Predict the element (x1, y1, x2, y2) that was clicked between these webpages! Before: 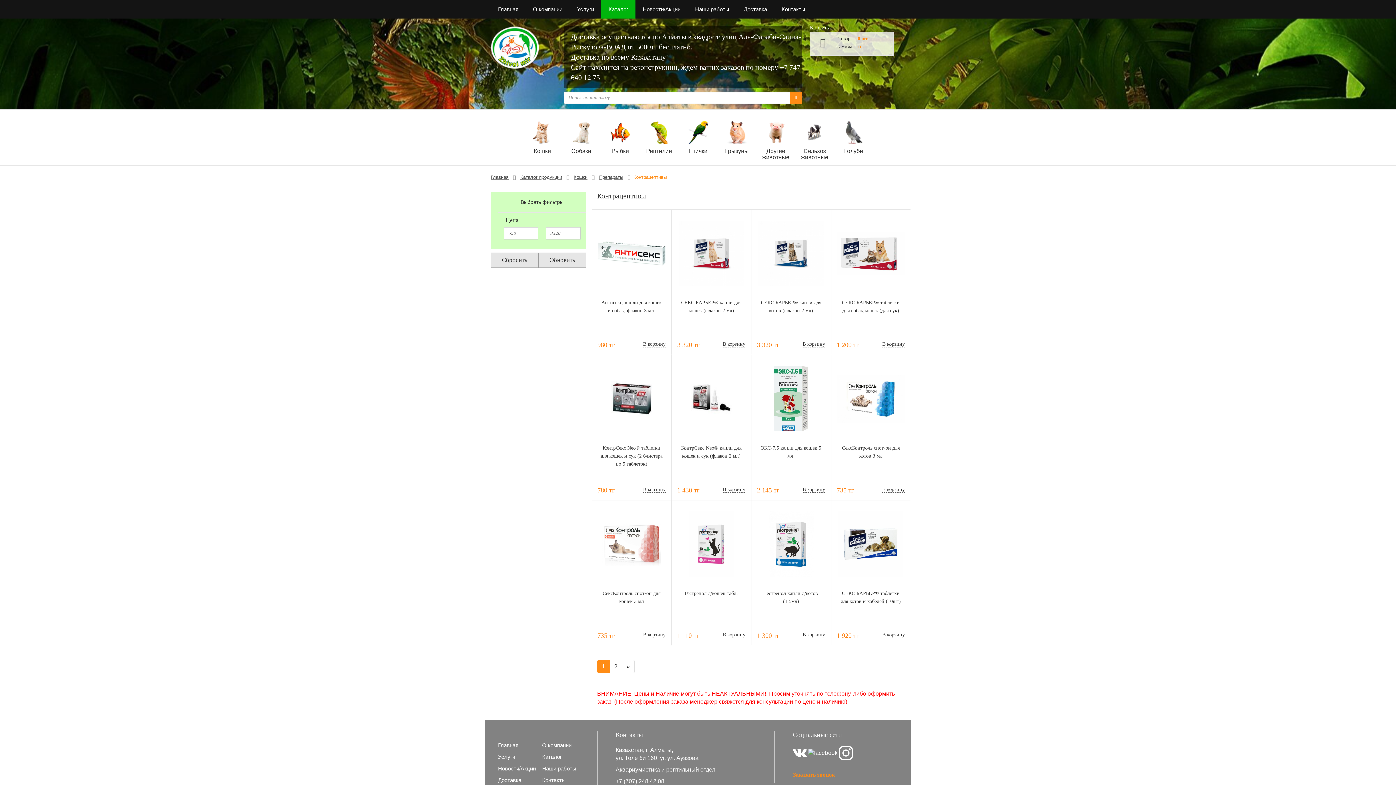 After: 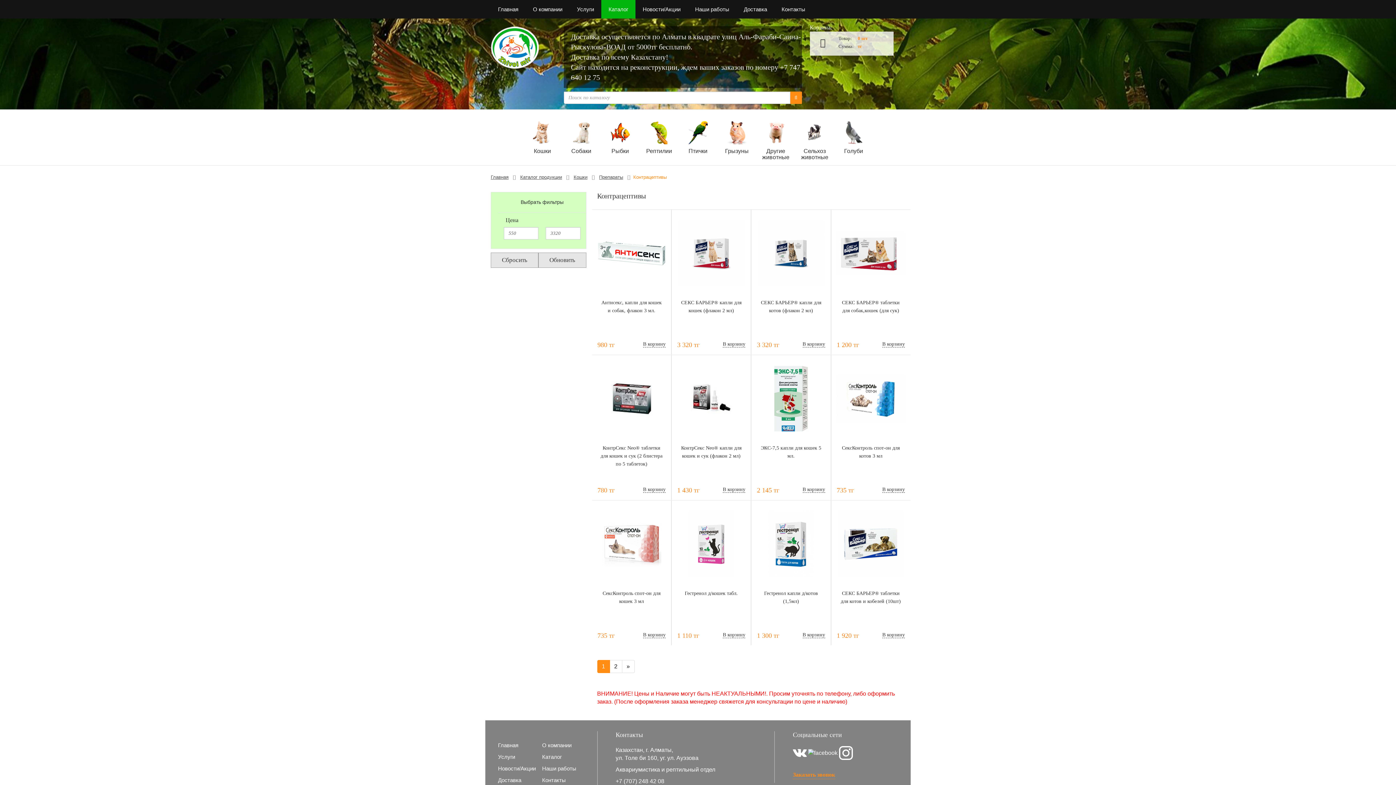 Action: bbox: (490, 252, 538, 268) label: Сбросить